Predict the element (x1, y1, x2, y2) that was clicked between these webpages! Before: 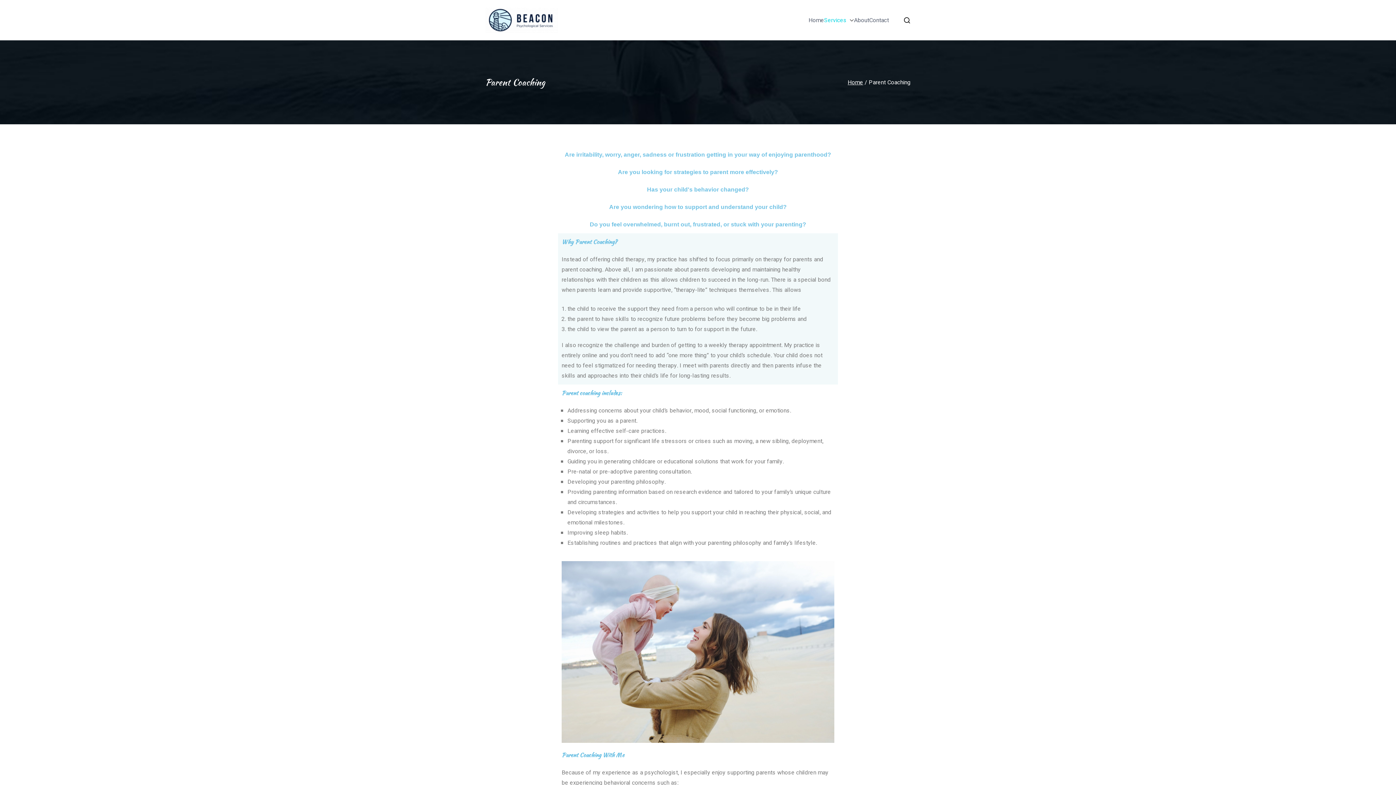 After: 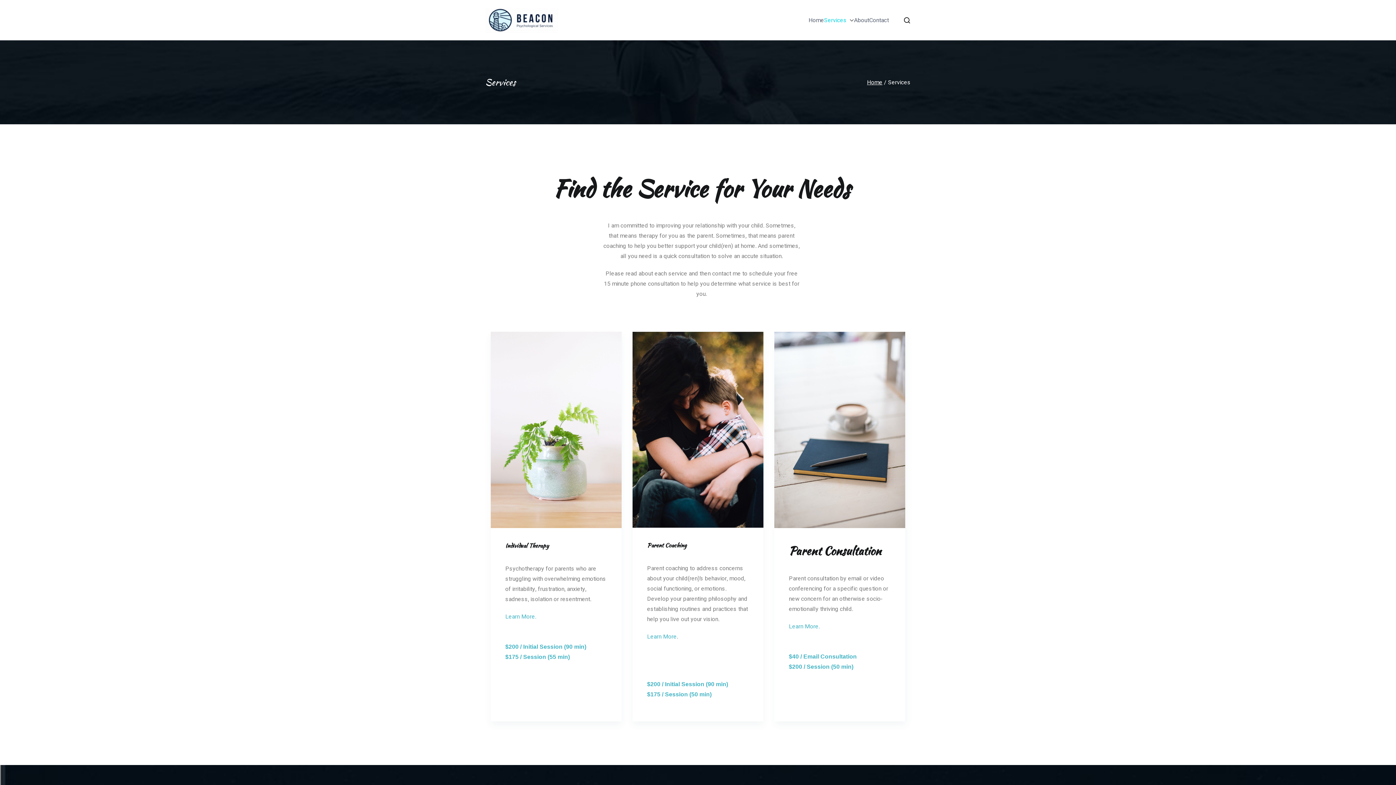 Action: label: Services bbox: (824, 15, 854, 25)